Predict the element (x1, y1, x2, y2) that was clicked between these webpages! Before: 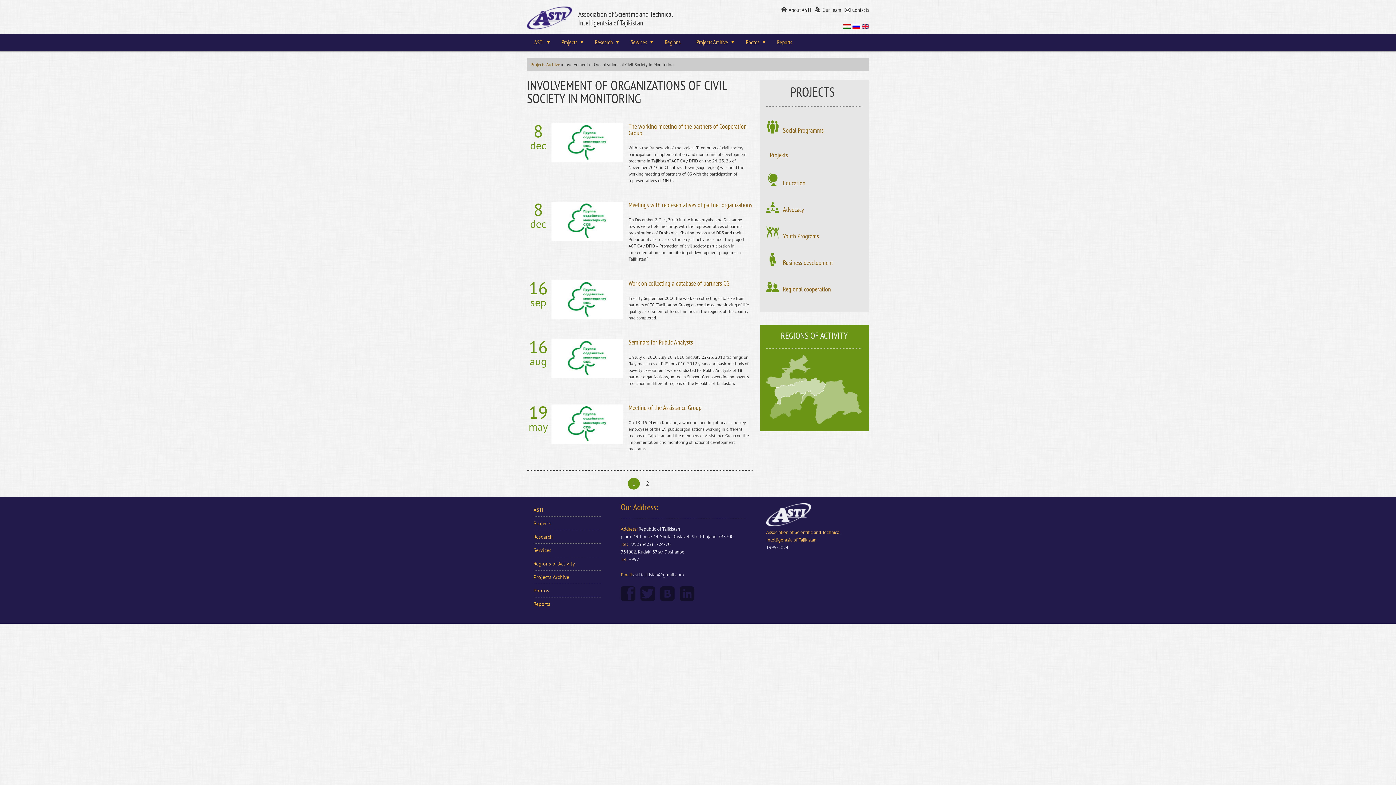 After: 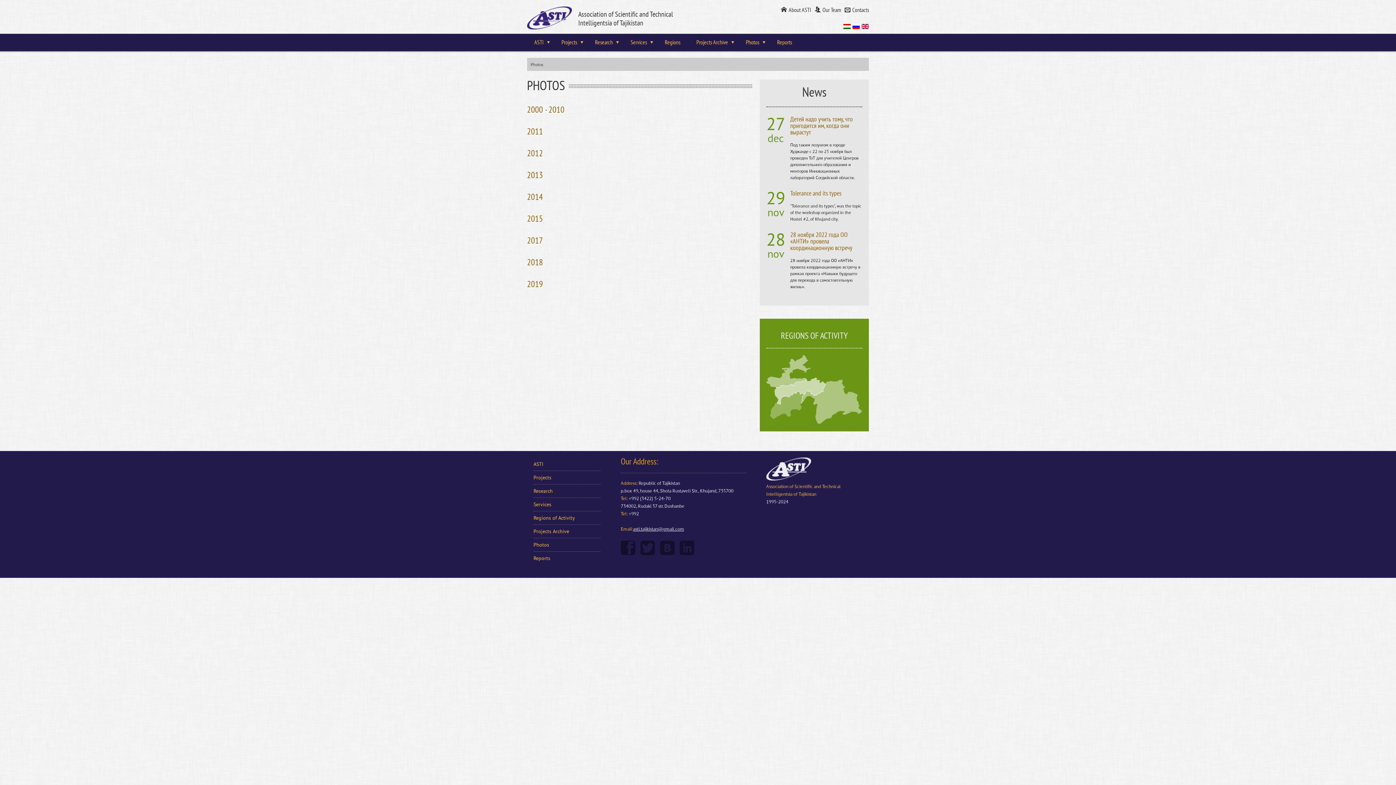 Action: bbox: (533, 584, 549, 597) label: Photos